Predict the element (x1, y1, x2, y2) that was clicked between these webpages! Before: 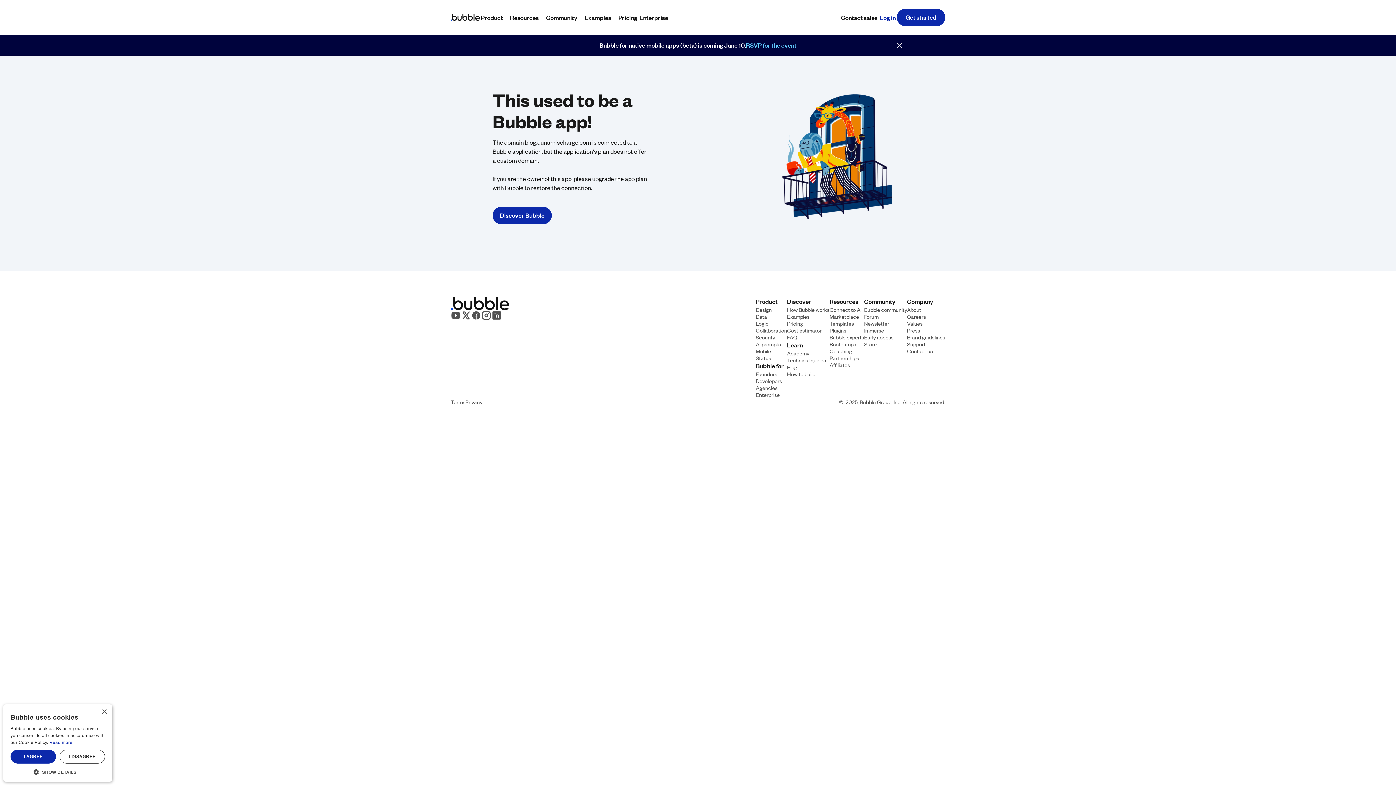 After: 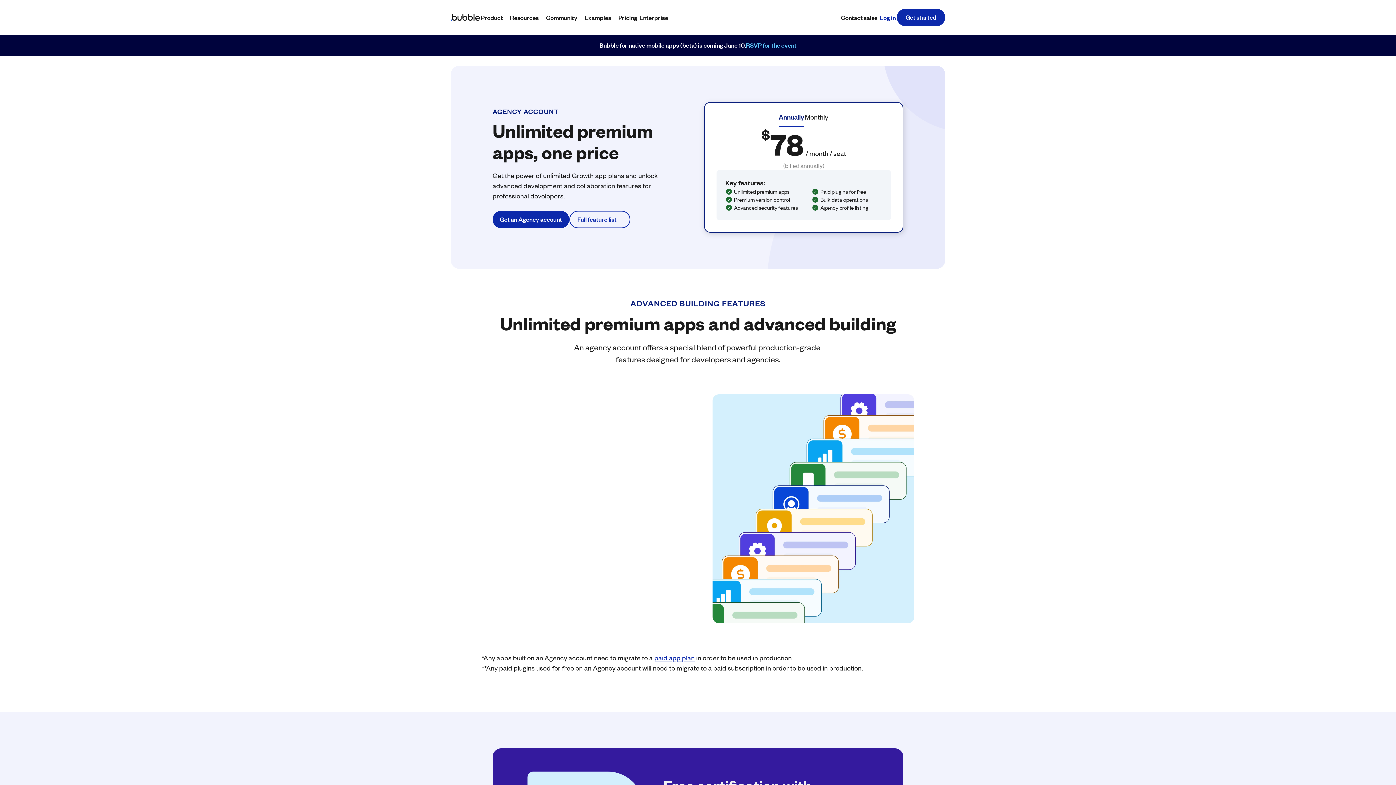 Action: label: Agencies bbox: (756, 384, 777, 391)